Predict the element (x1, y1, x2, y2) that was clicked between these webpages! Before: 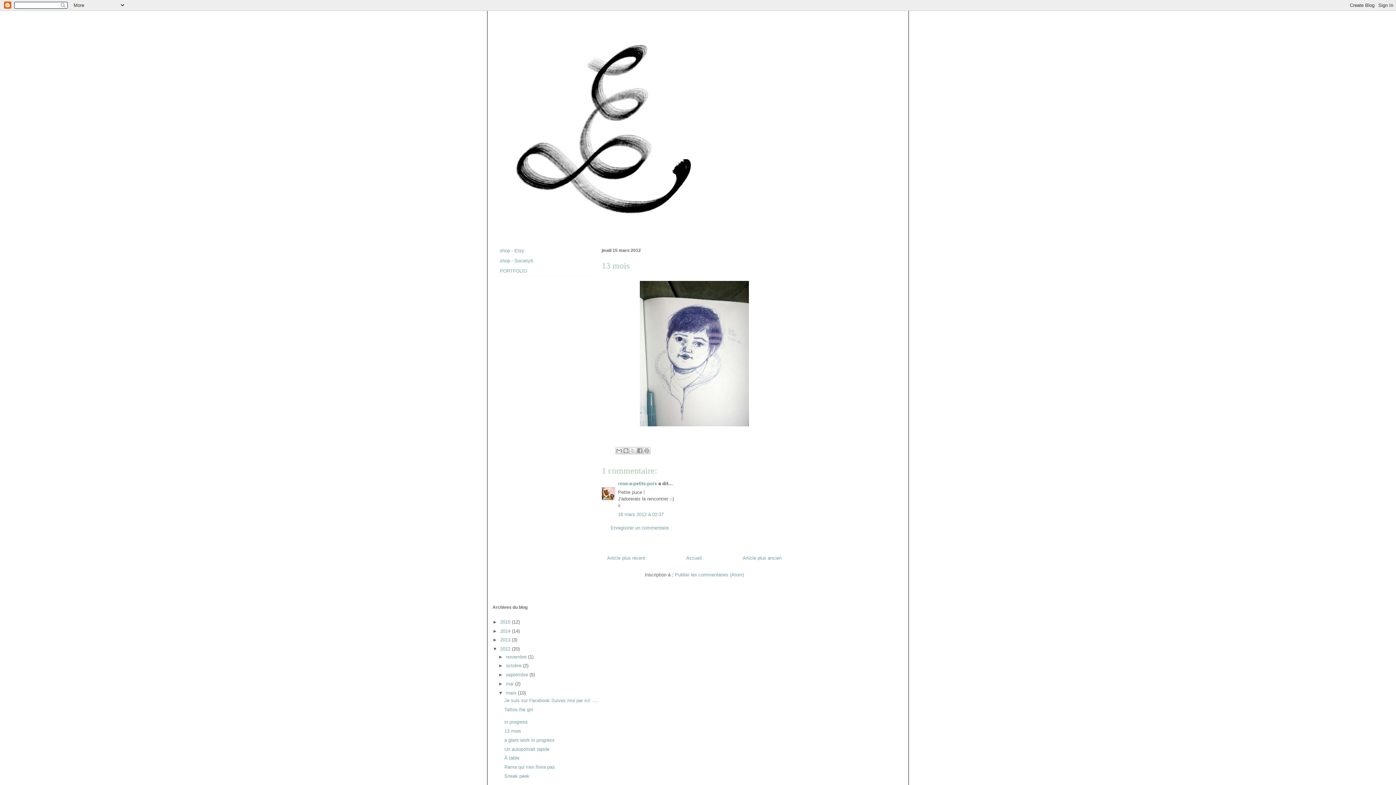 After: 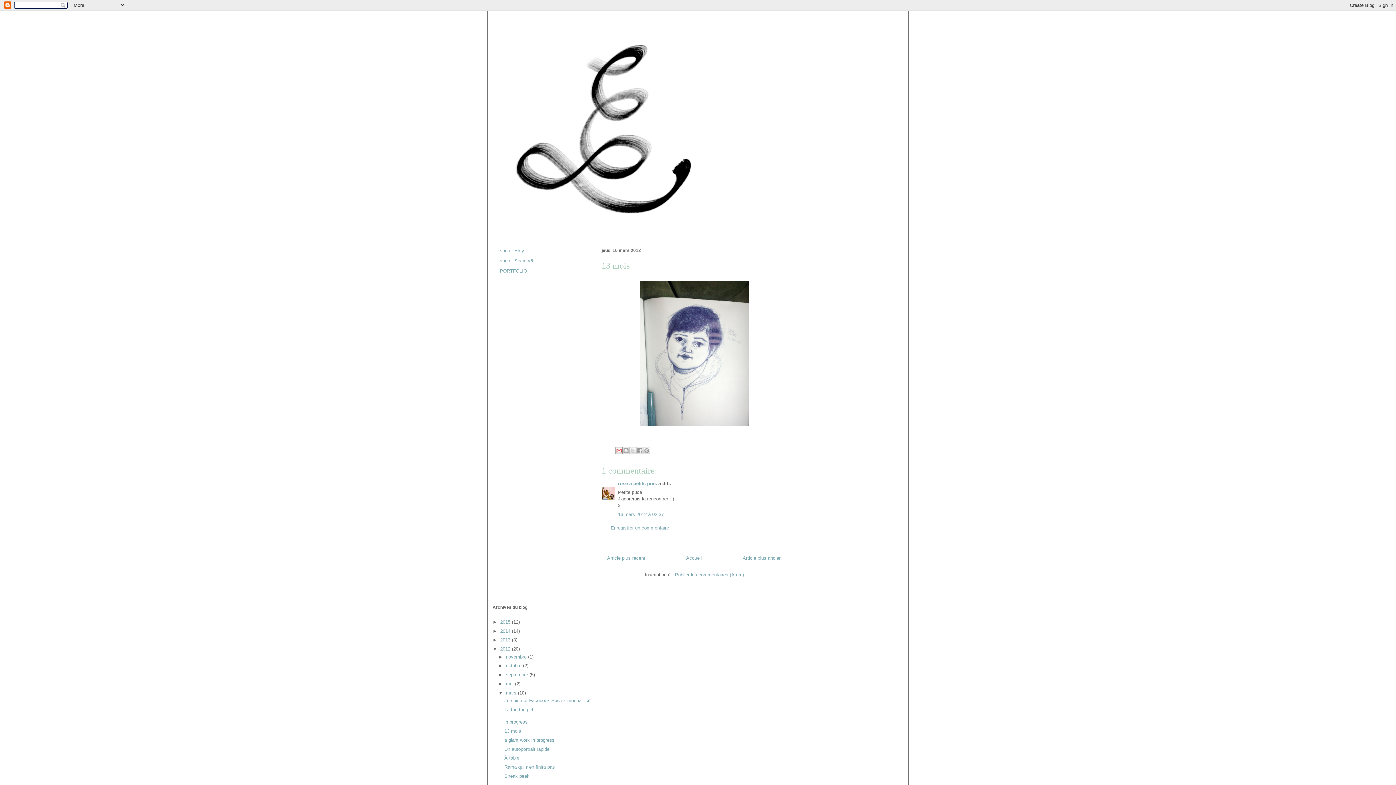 Action: bbox: (615, 447, 622, 454) label: Envoyer par e-mail